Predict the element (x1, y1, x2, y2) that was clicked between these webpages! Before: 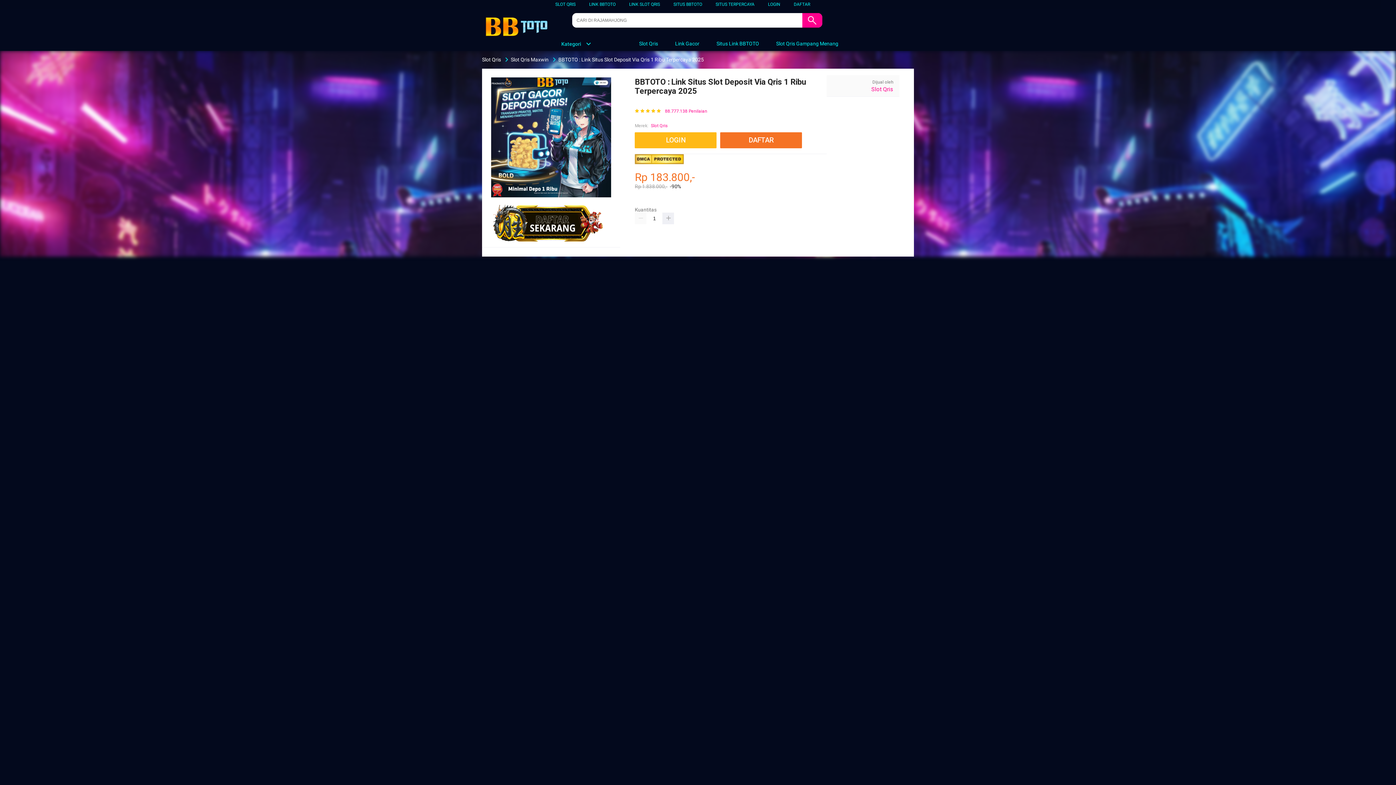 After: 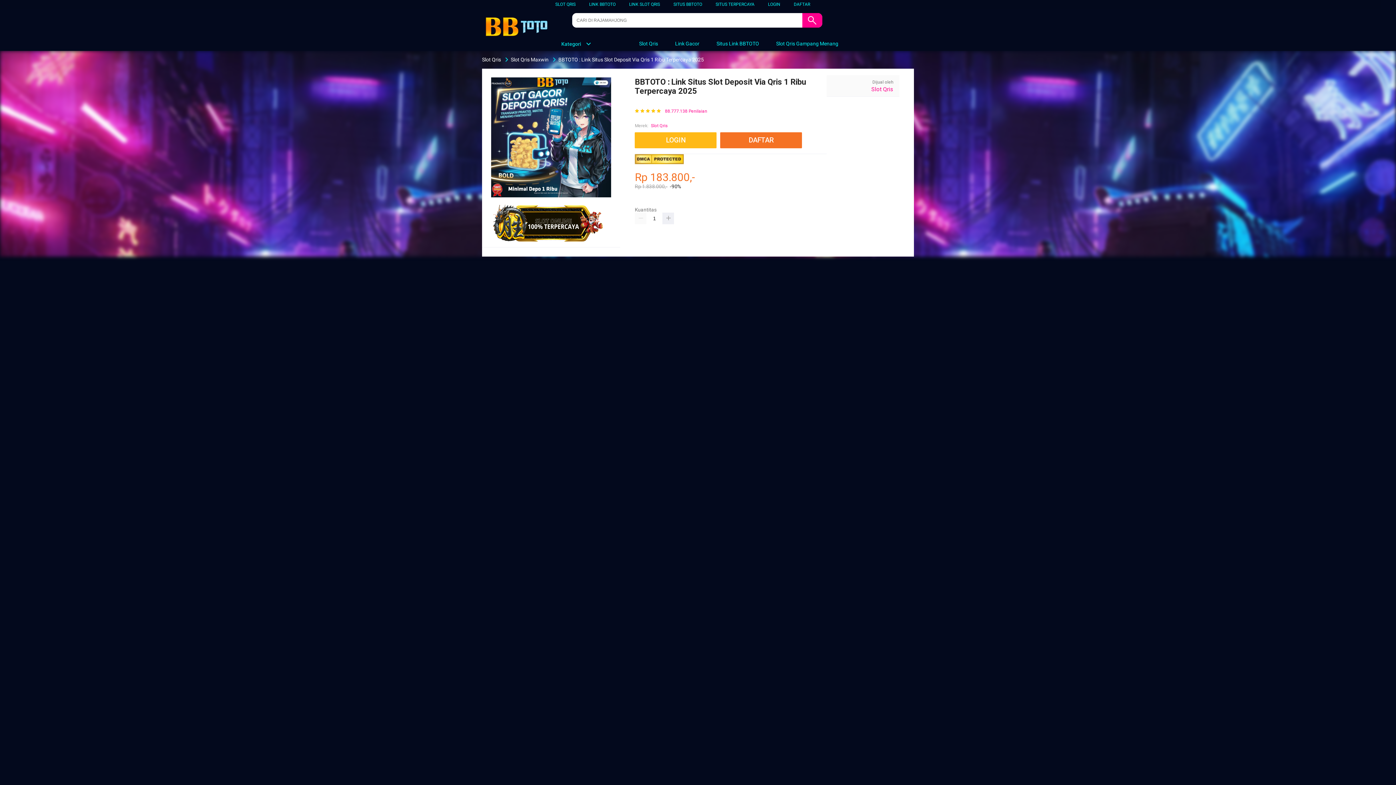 Action: label: LINK BBTOTO bbox: (589, 1, 615, 6)